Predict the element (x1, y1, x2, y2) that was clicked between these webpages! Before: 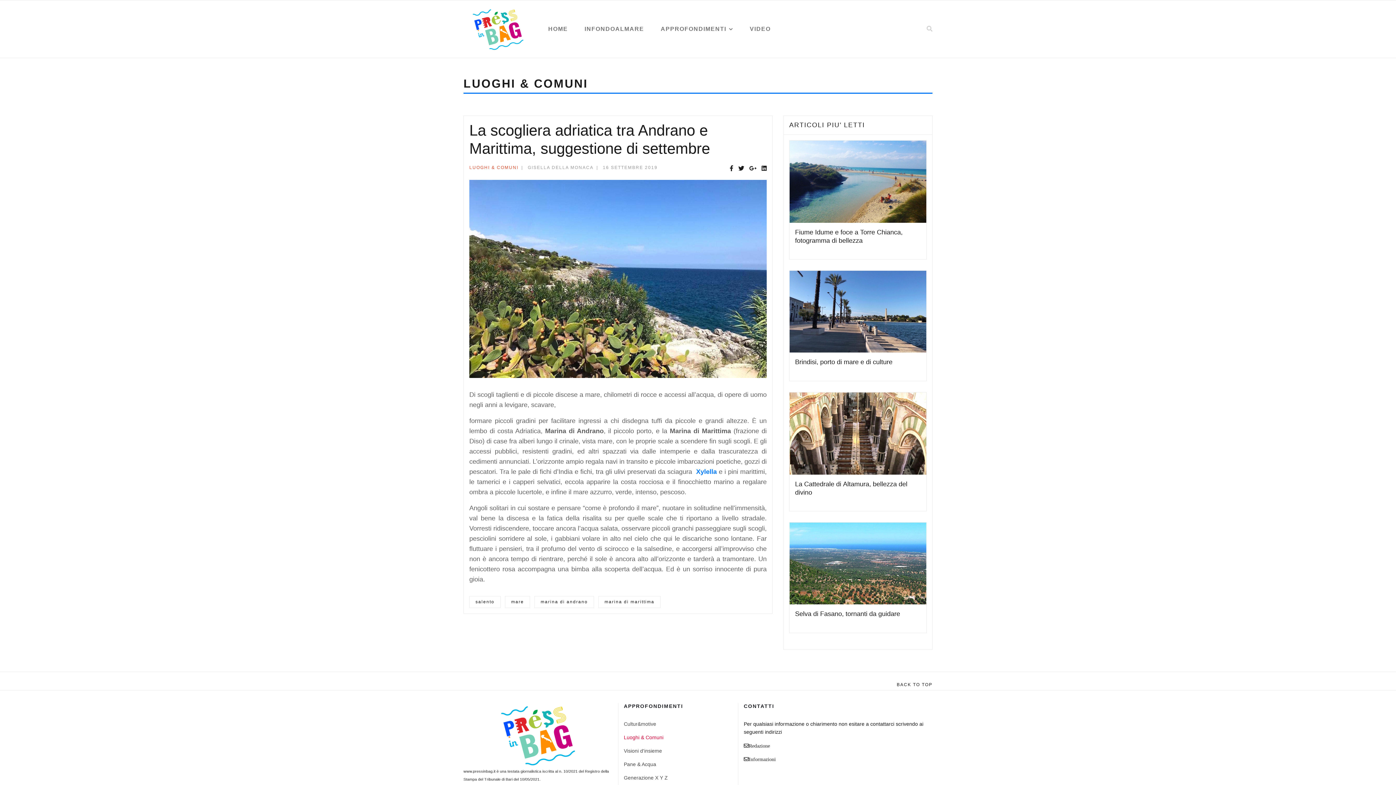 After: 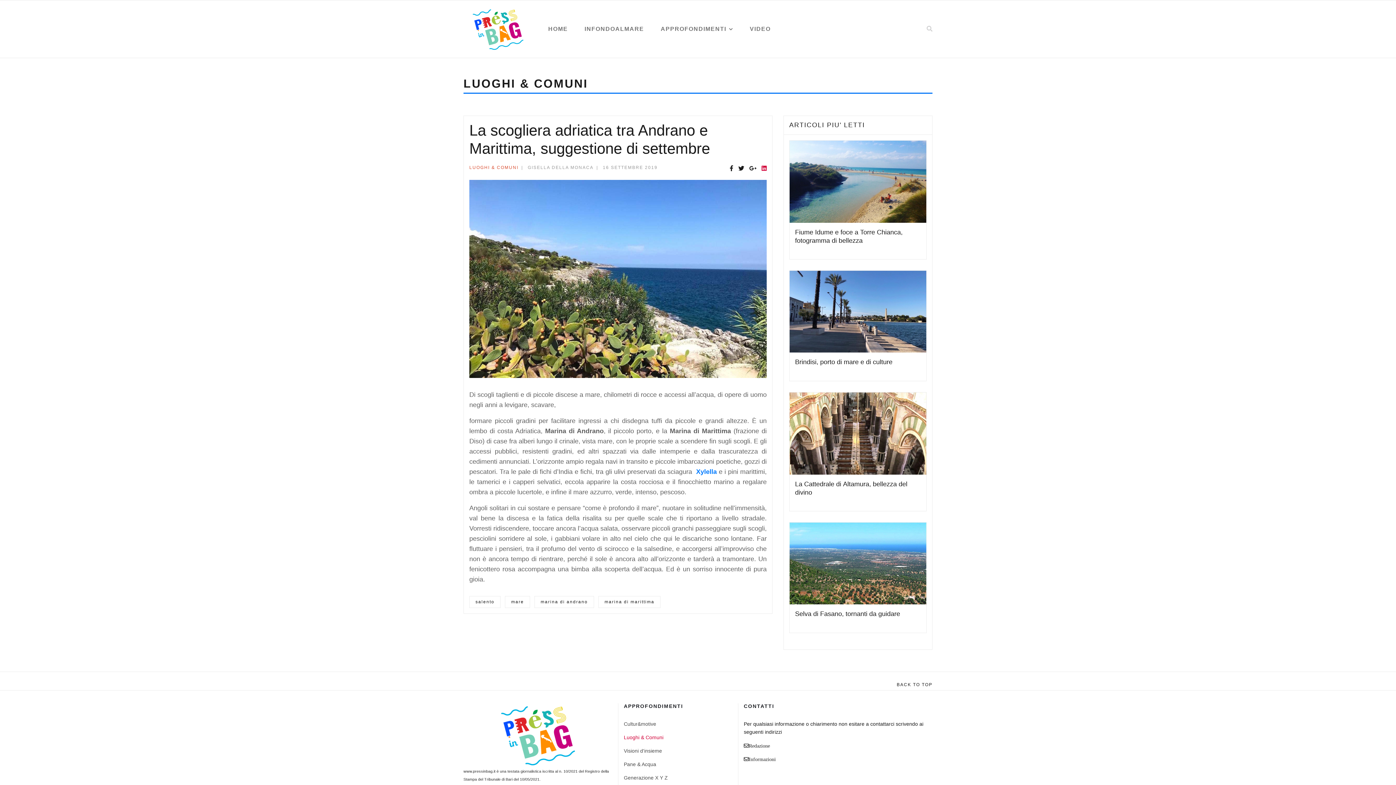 Action: bbox: (761, 165, 766, 172)